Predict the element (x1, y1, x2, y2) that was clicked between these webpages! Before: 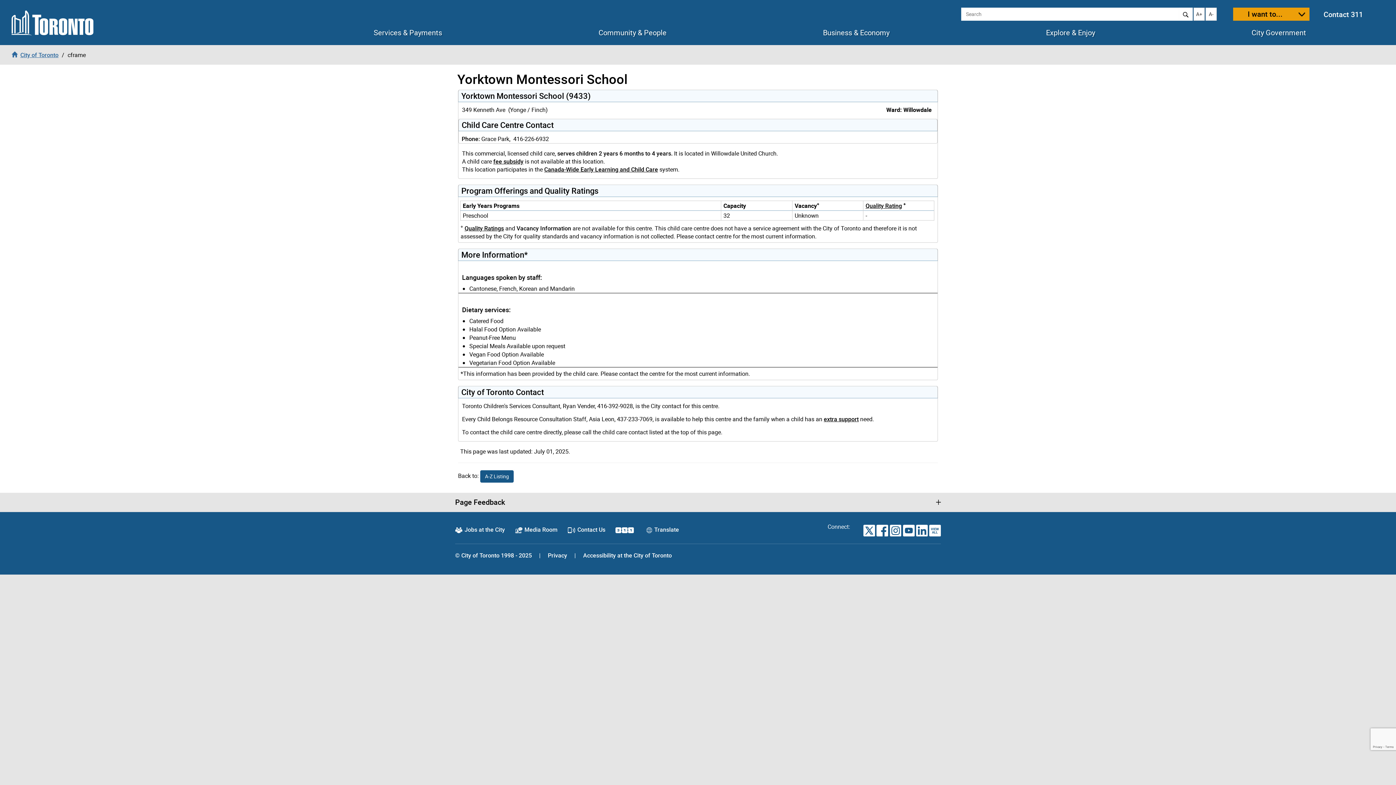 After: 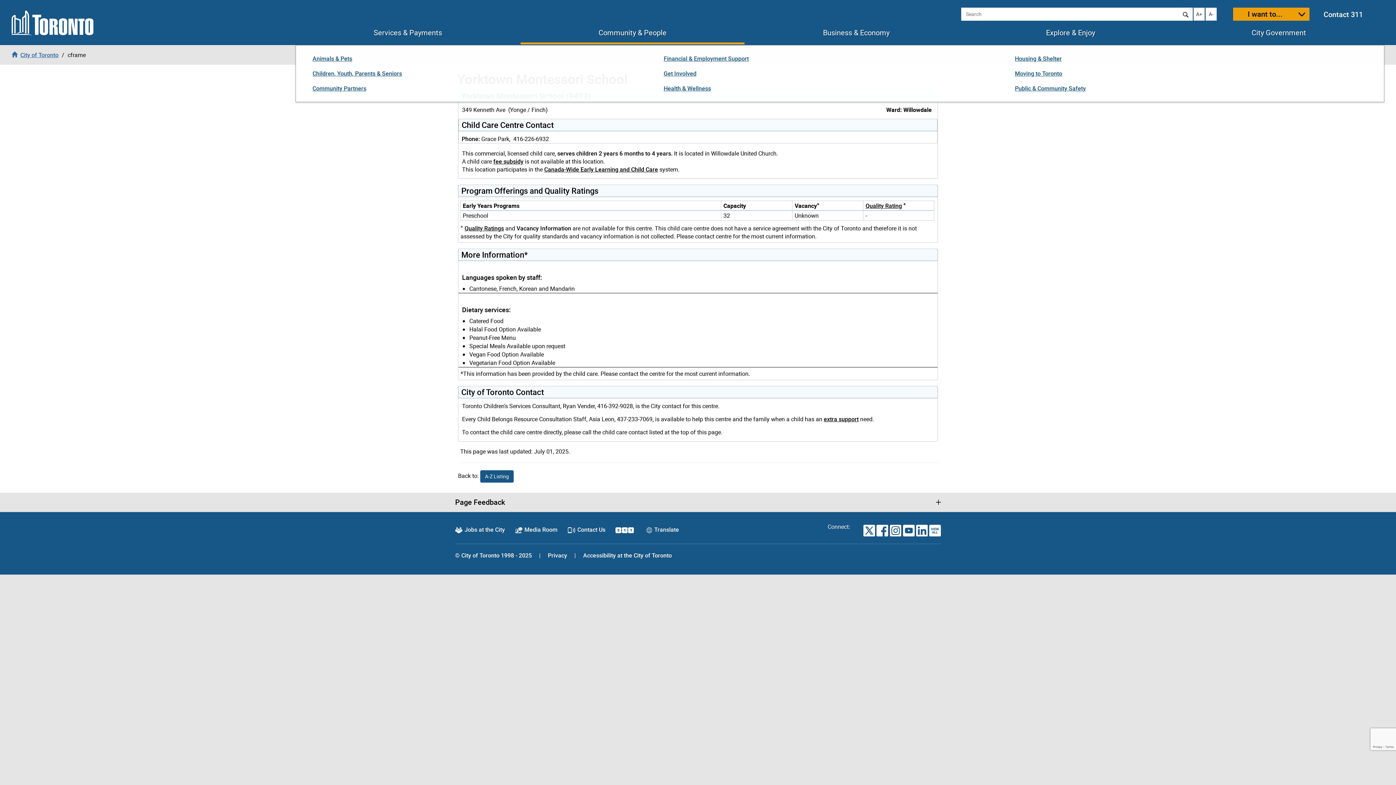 Action: bbox: (598, 28, 666, 36) label: Community & People